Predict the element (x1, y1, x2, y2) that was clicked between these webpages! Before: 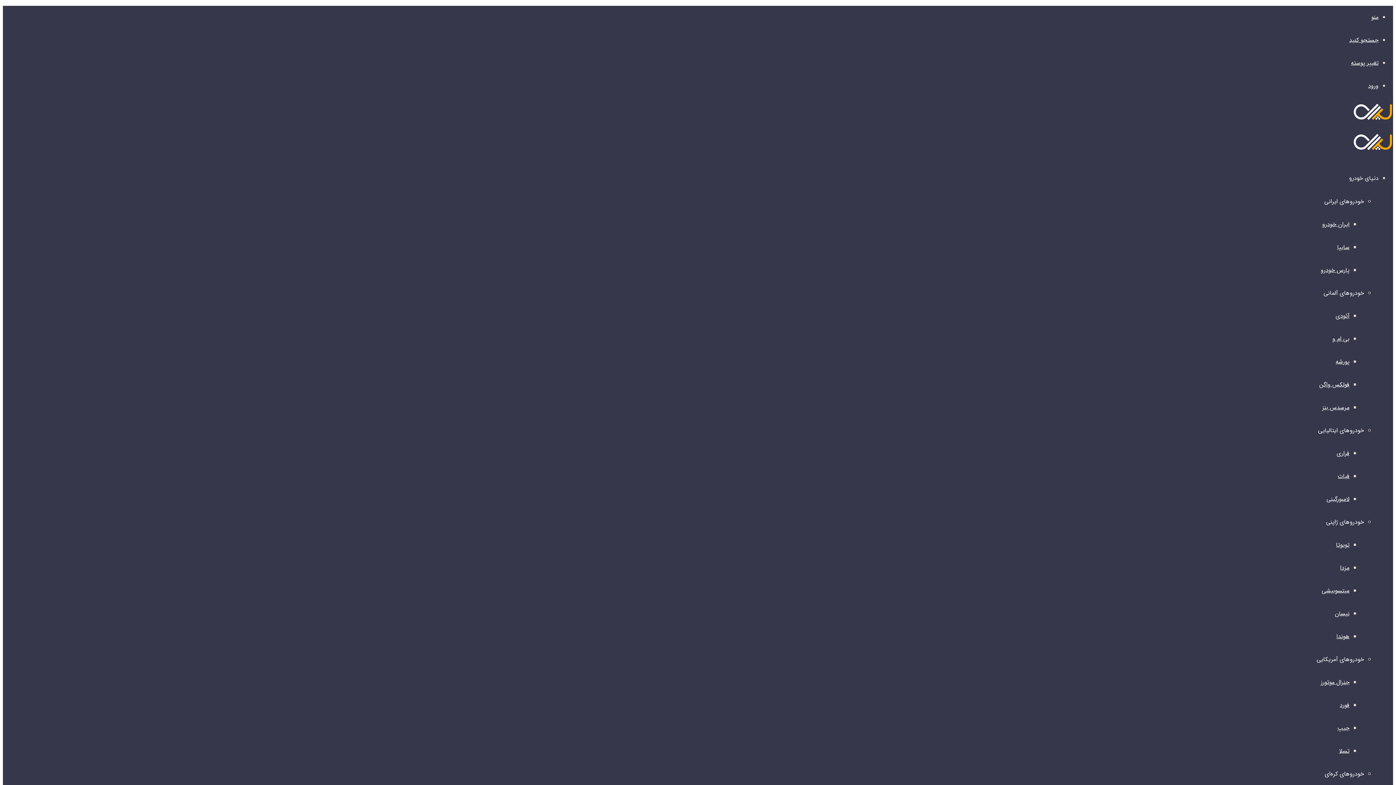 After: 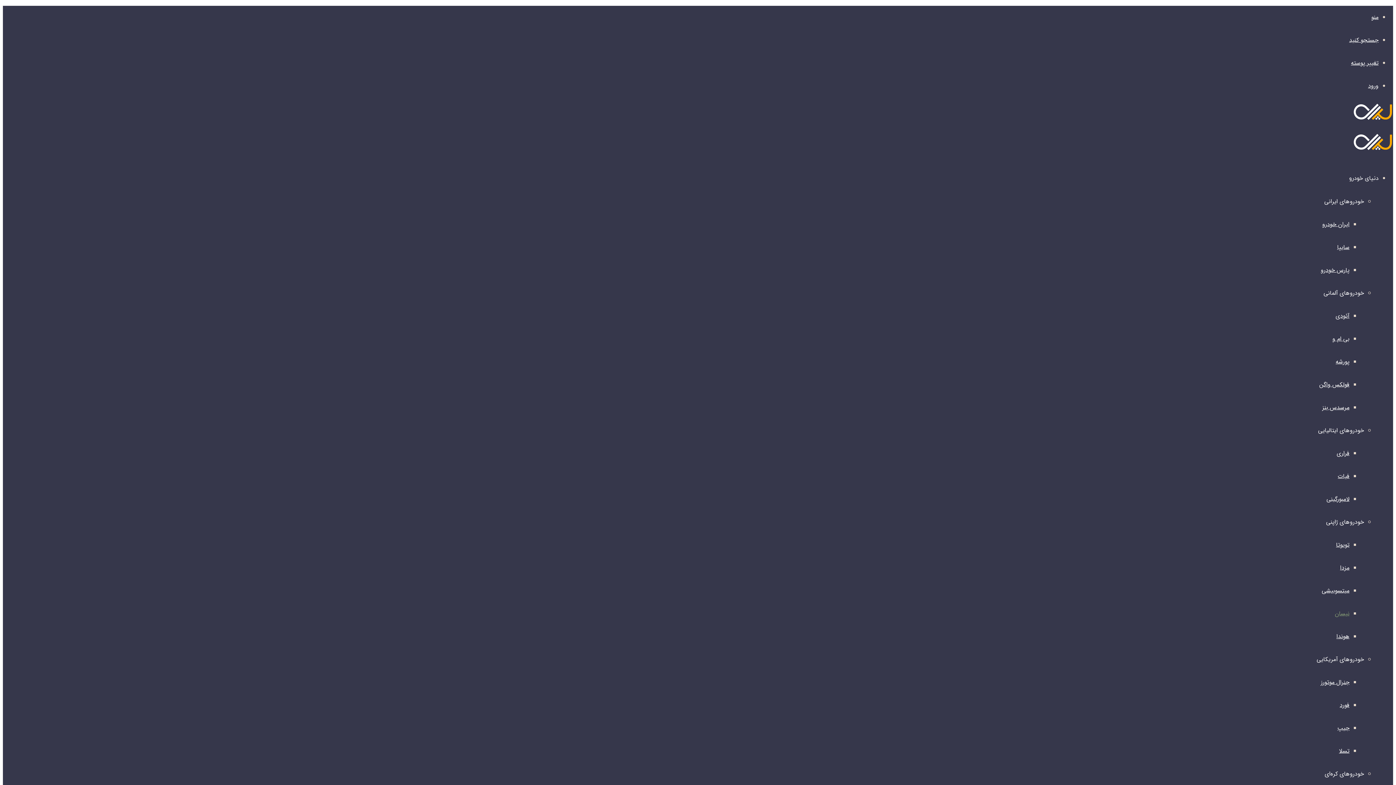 Action: label: نیسان bbox: (1335, 609, 1349, 618)